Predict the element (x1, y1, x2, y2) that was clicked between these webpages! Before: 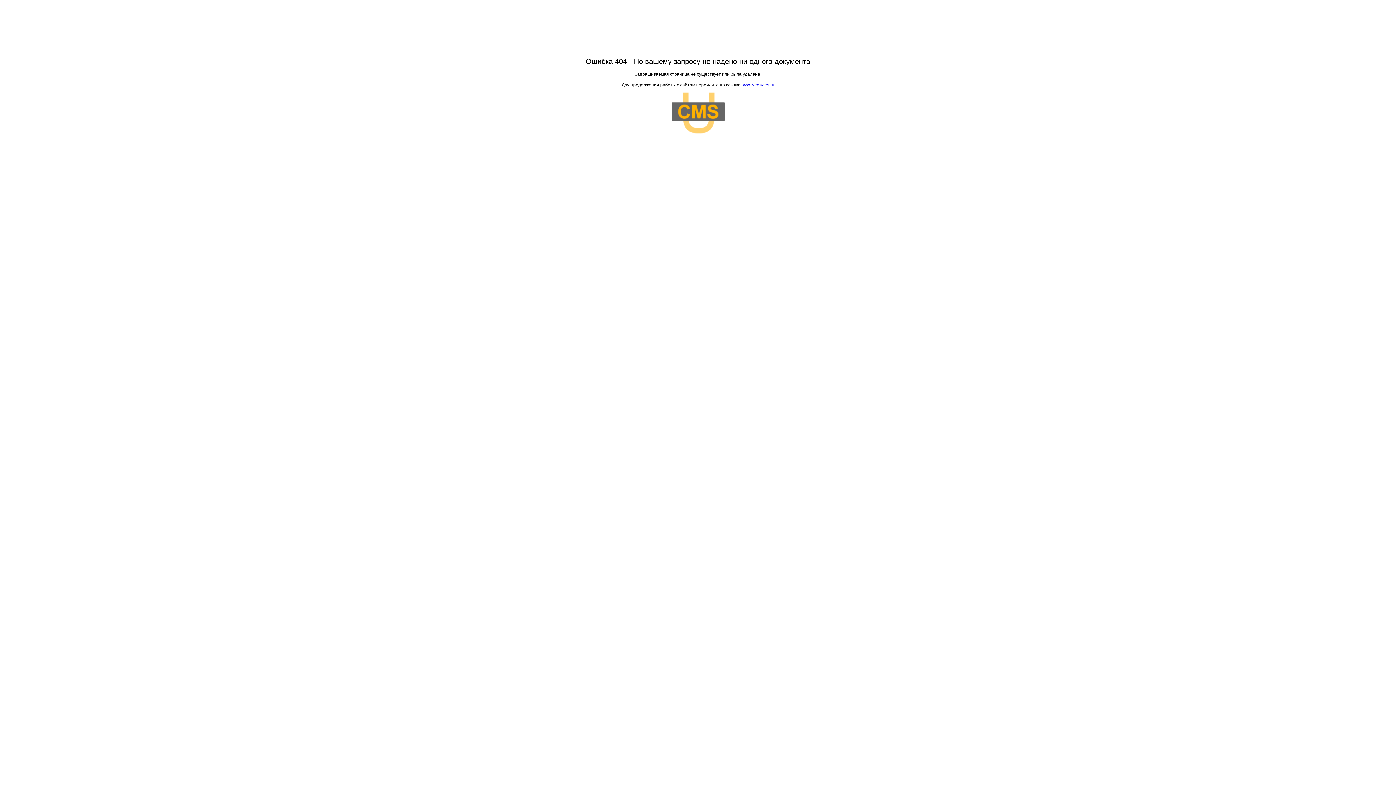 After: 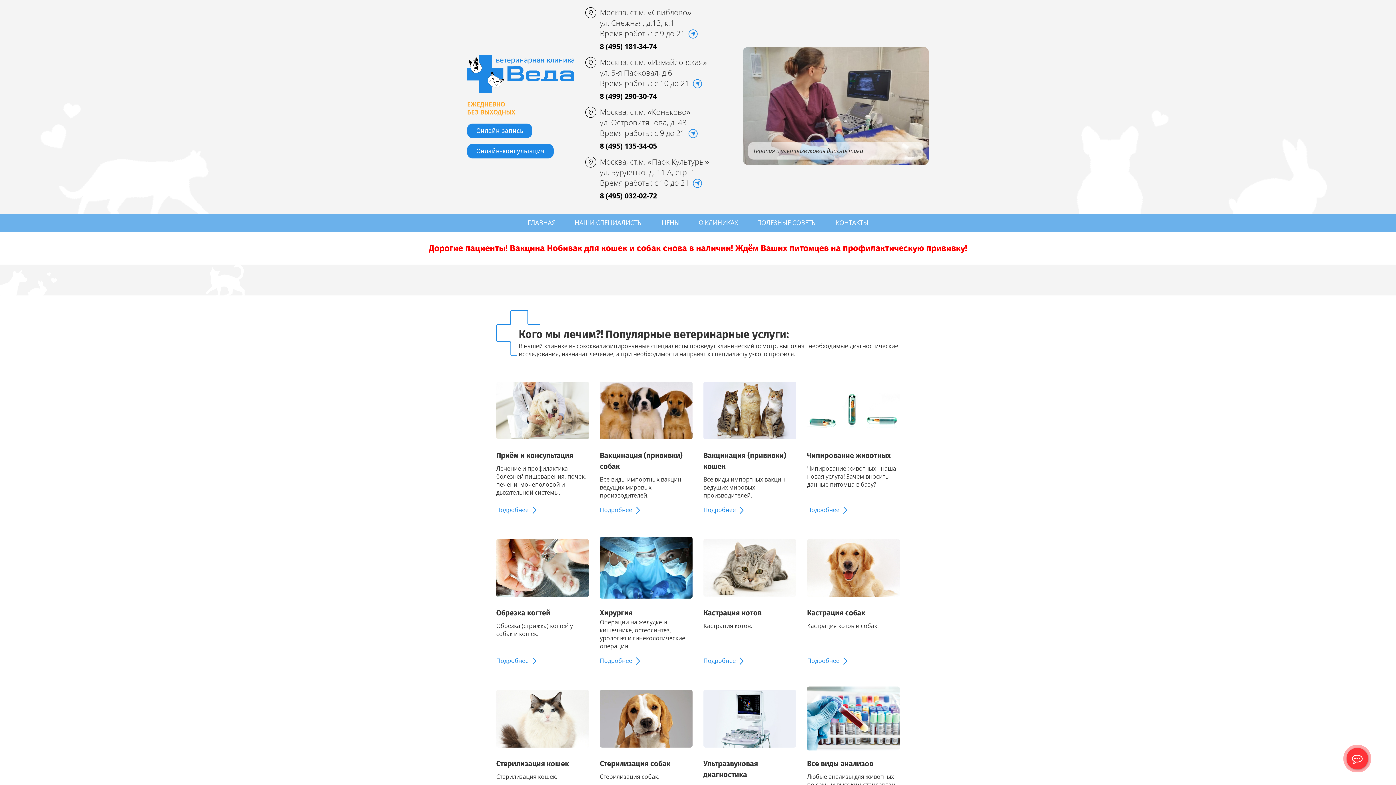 Action: bbox: (741, 82, 774, 87) label: www.veda-vet.ru